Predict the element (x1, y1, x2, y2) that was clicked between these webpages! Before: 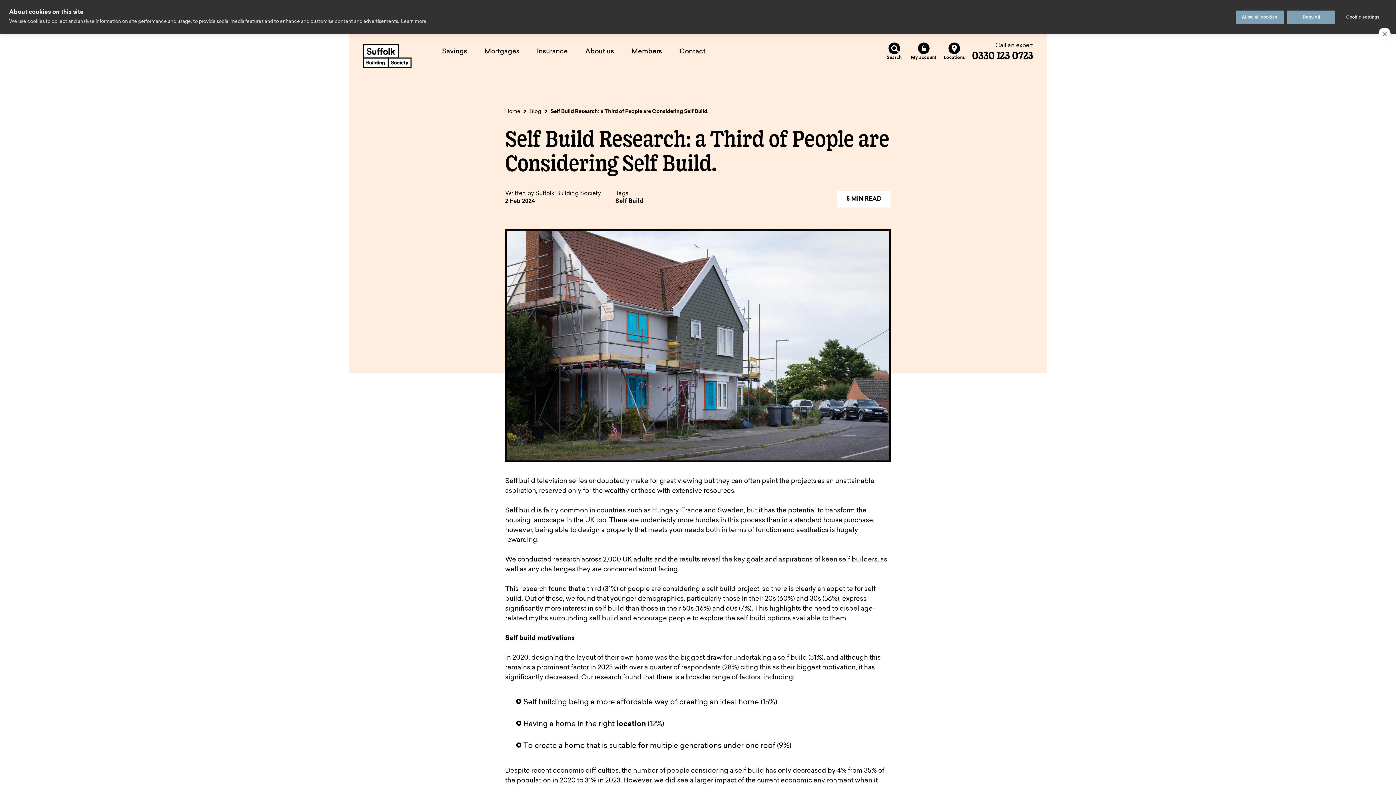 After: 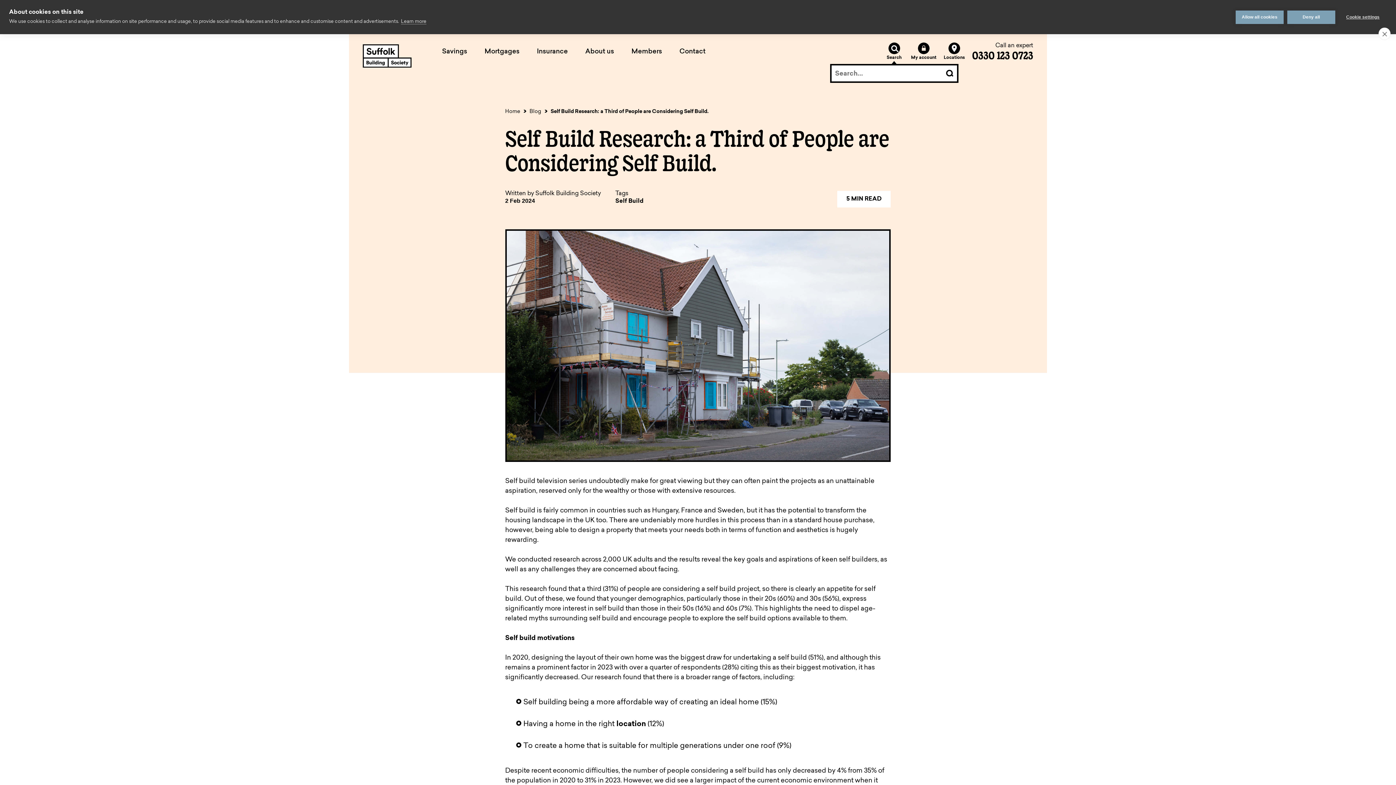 Action: label: Open search bbox: (884, 42, 904, 61)